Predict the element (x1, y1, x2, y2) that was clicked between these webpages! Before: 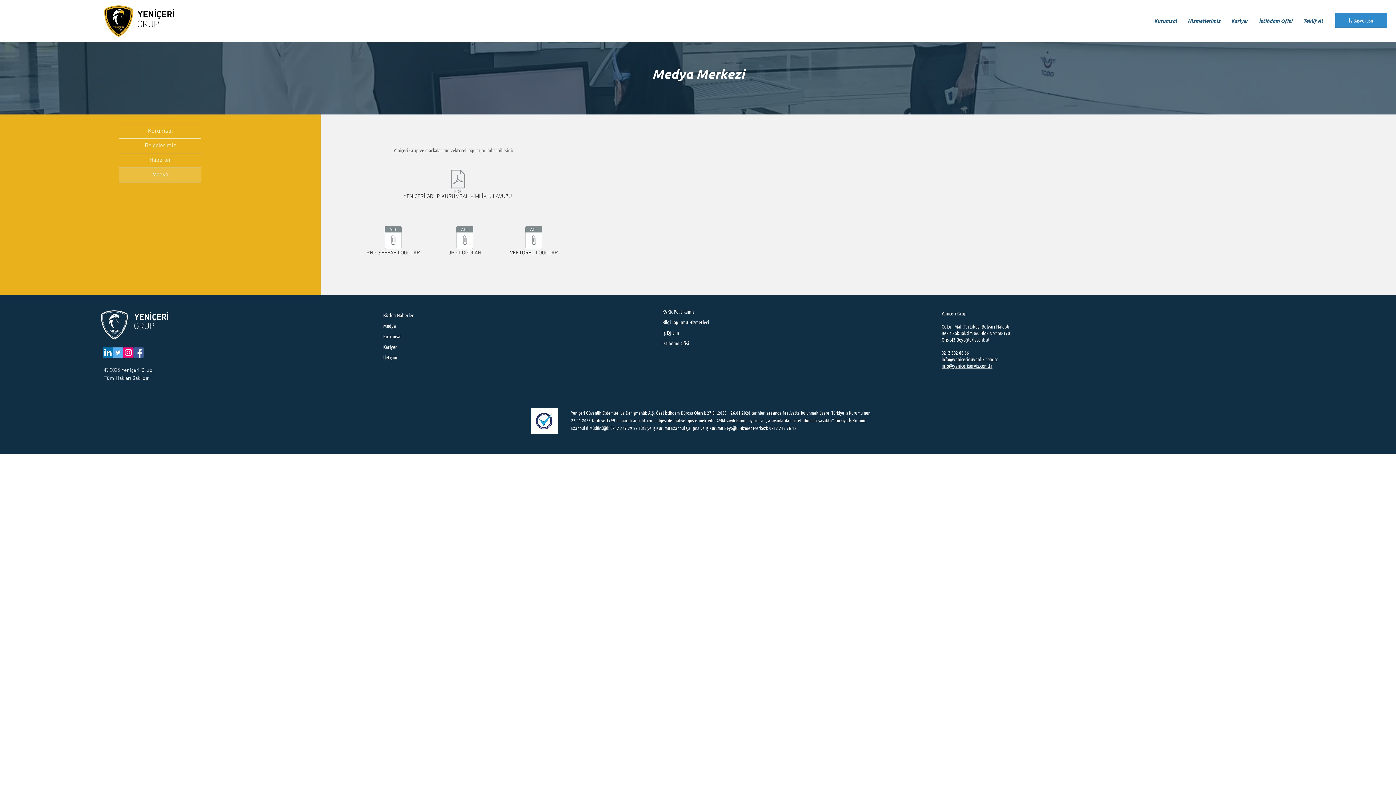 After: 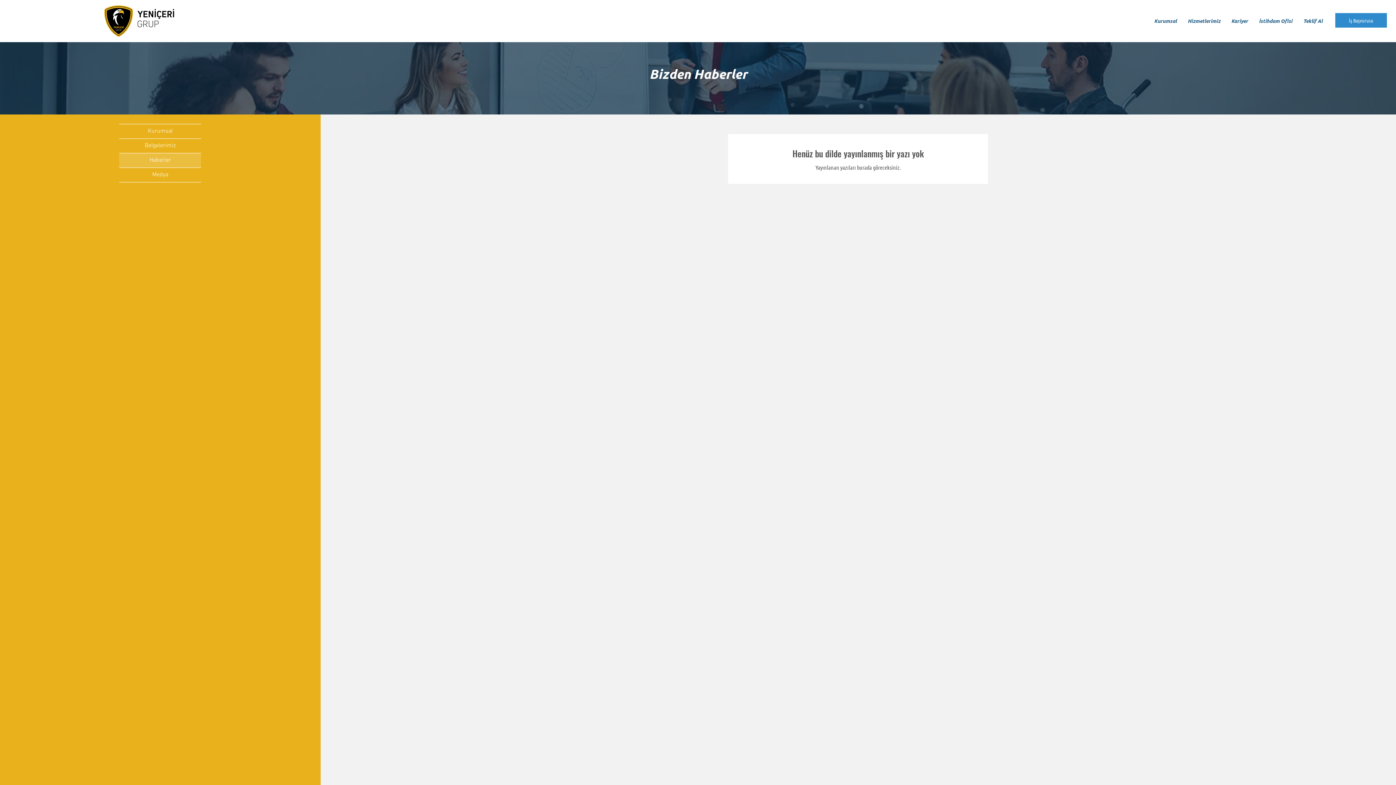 Action: bbox: (383, 312, 413, 318) label: Bizden Haberler